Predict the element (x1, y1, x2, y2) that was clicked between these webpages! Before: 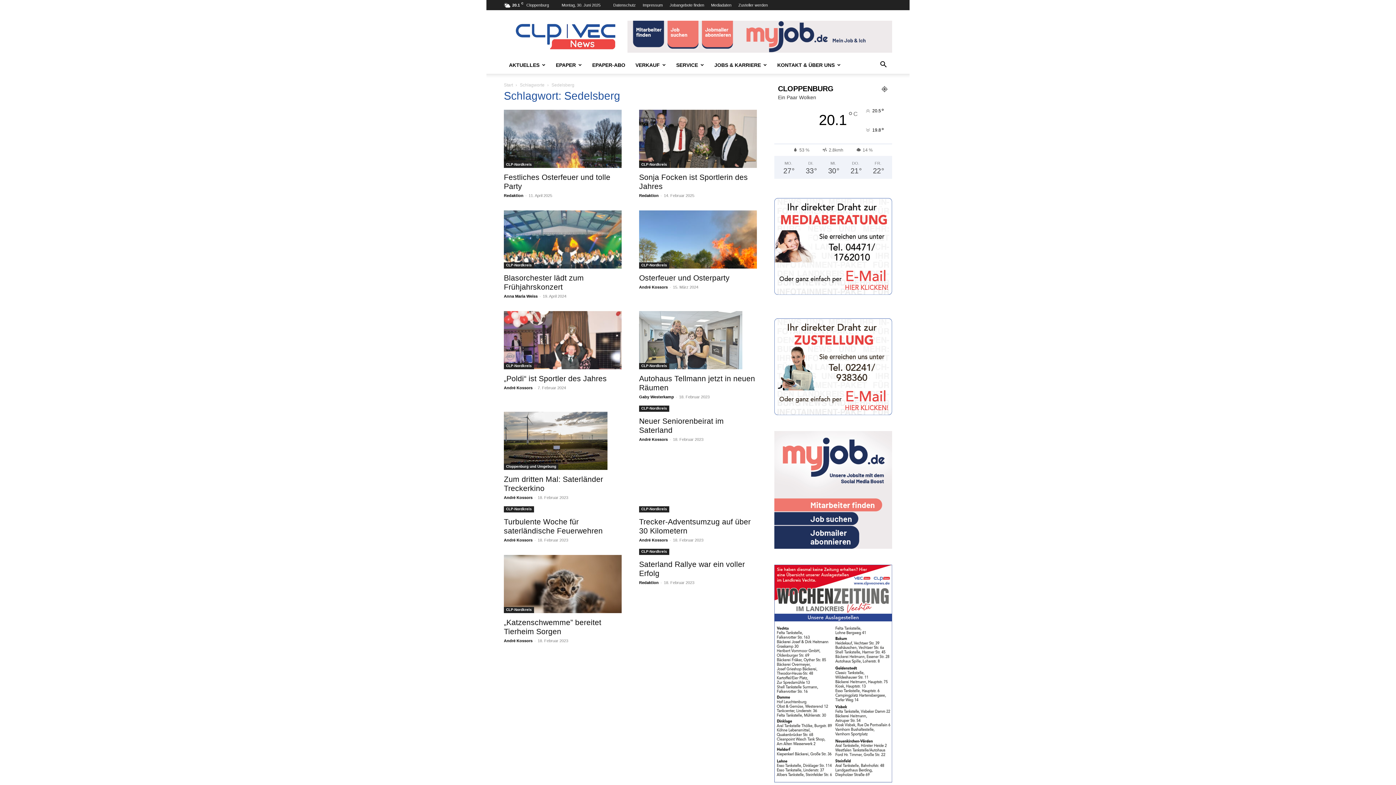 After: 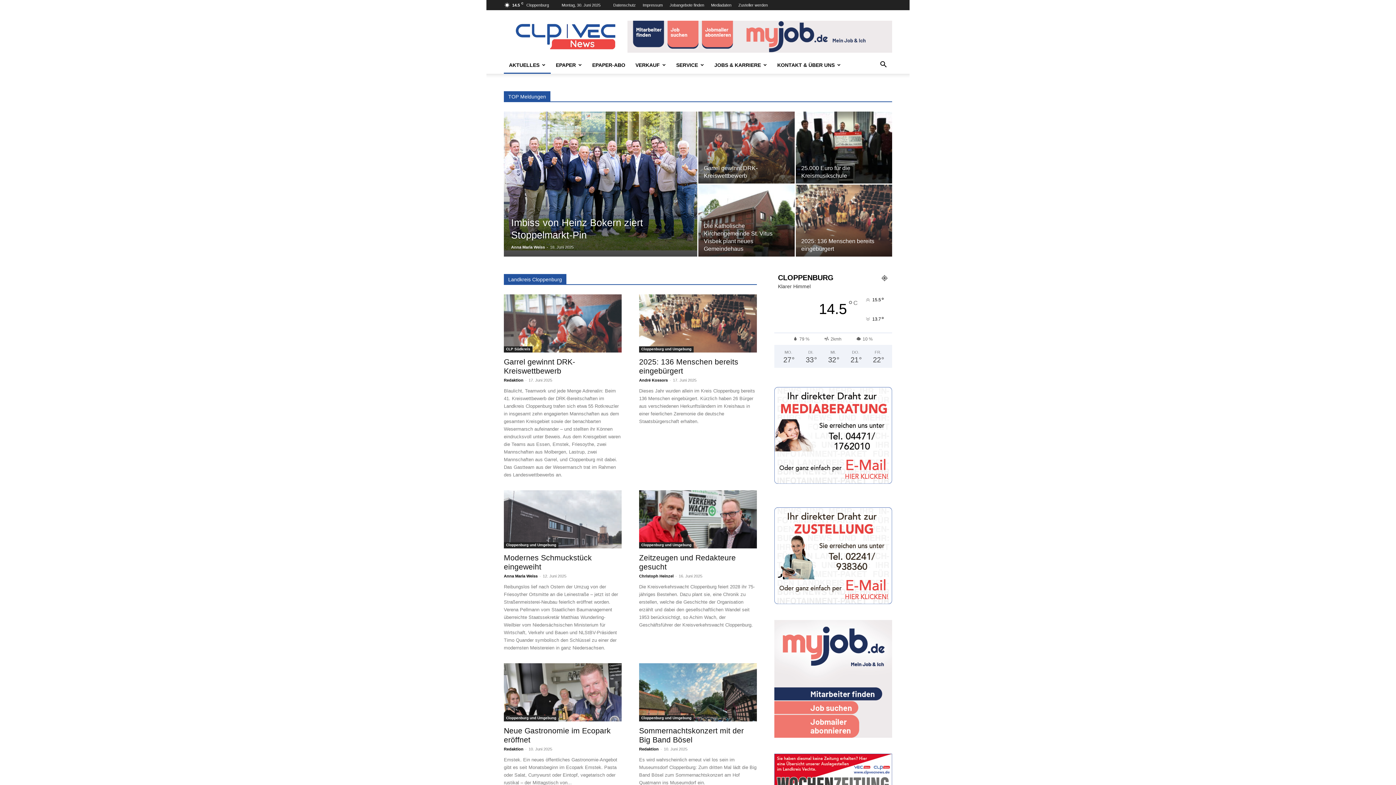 Action: bbox: (504, 82, 513, 87) label: Start